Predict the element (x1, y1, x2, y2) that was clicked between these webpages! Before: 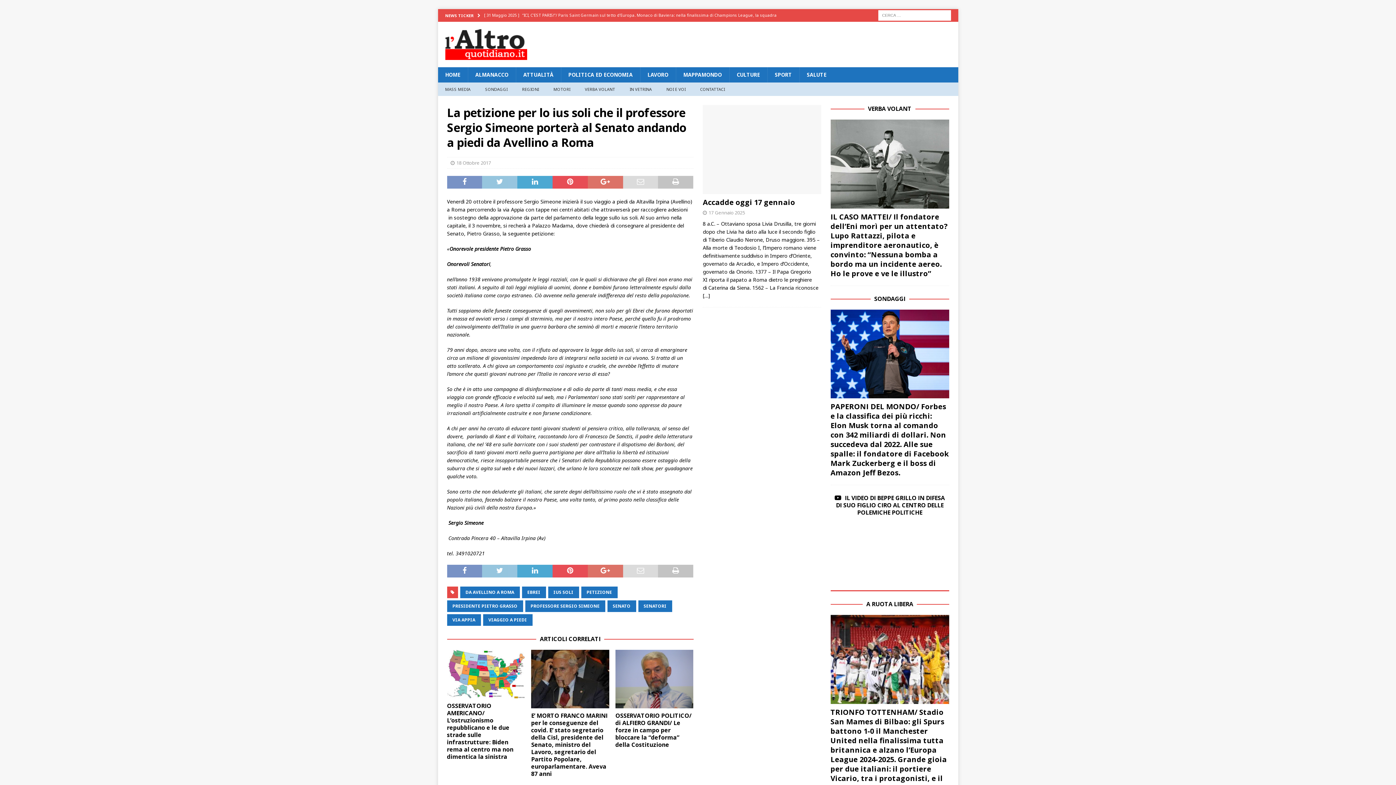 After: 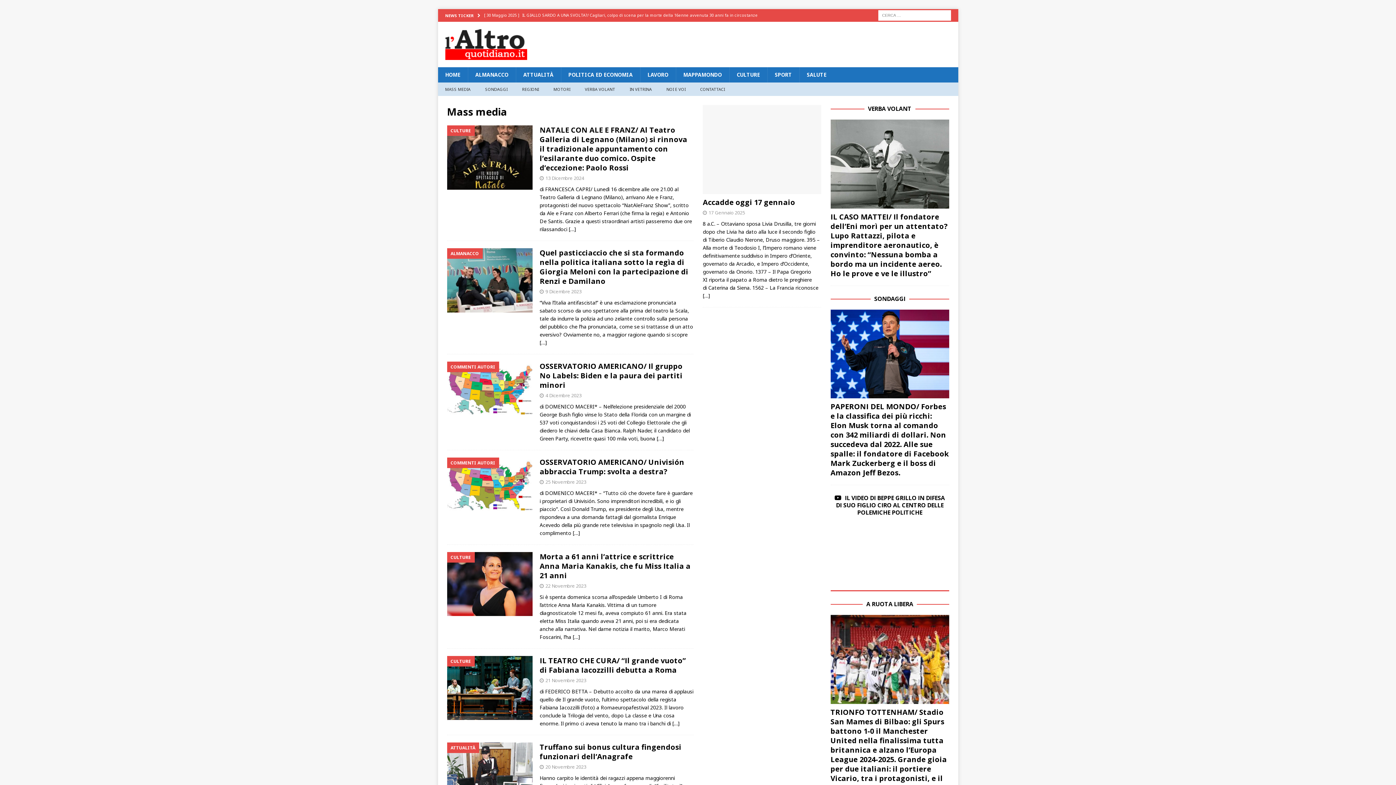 Action: label: MASS MEDIA bbox: (438, 82, 478, 96)